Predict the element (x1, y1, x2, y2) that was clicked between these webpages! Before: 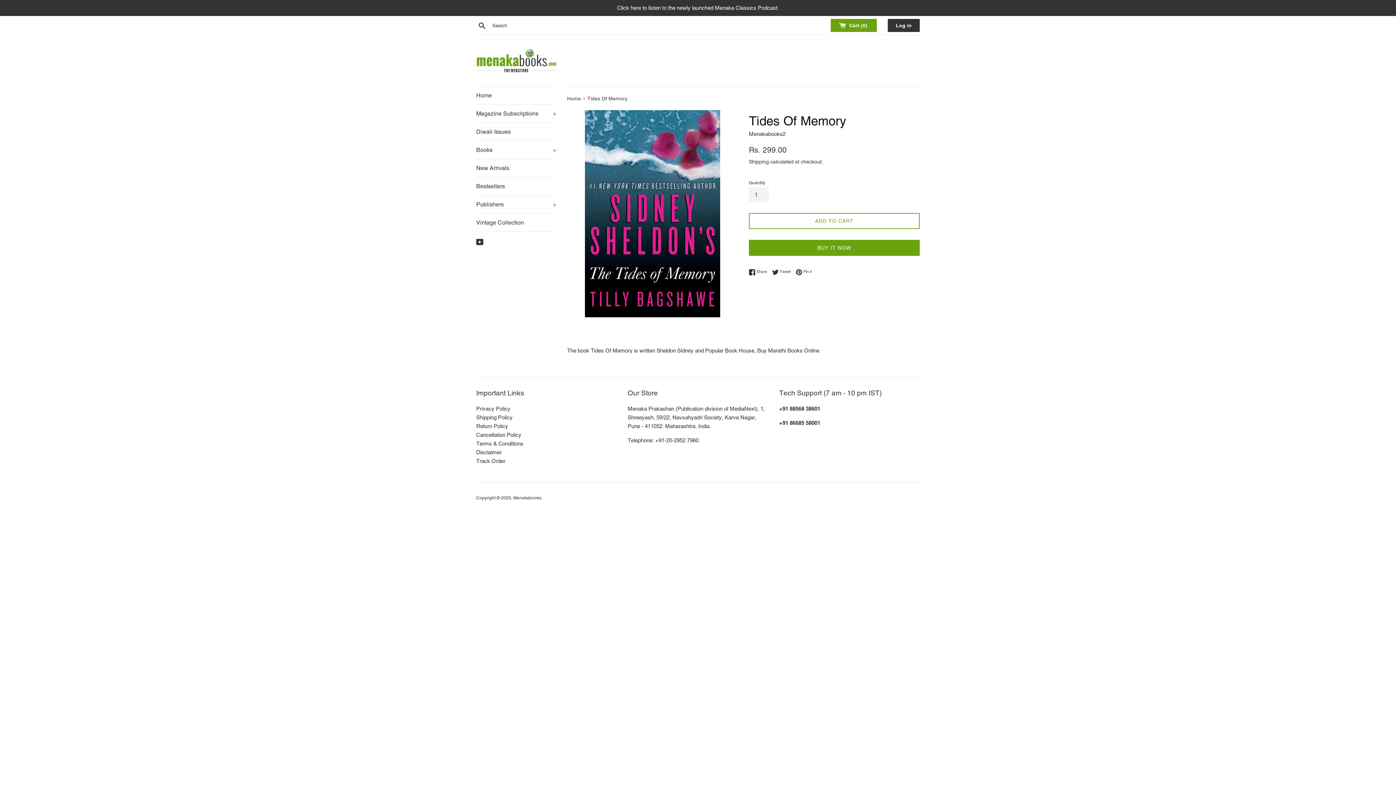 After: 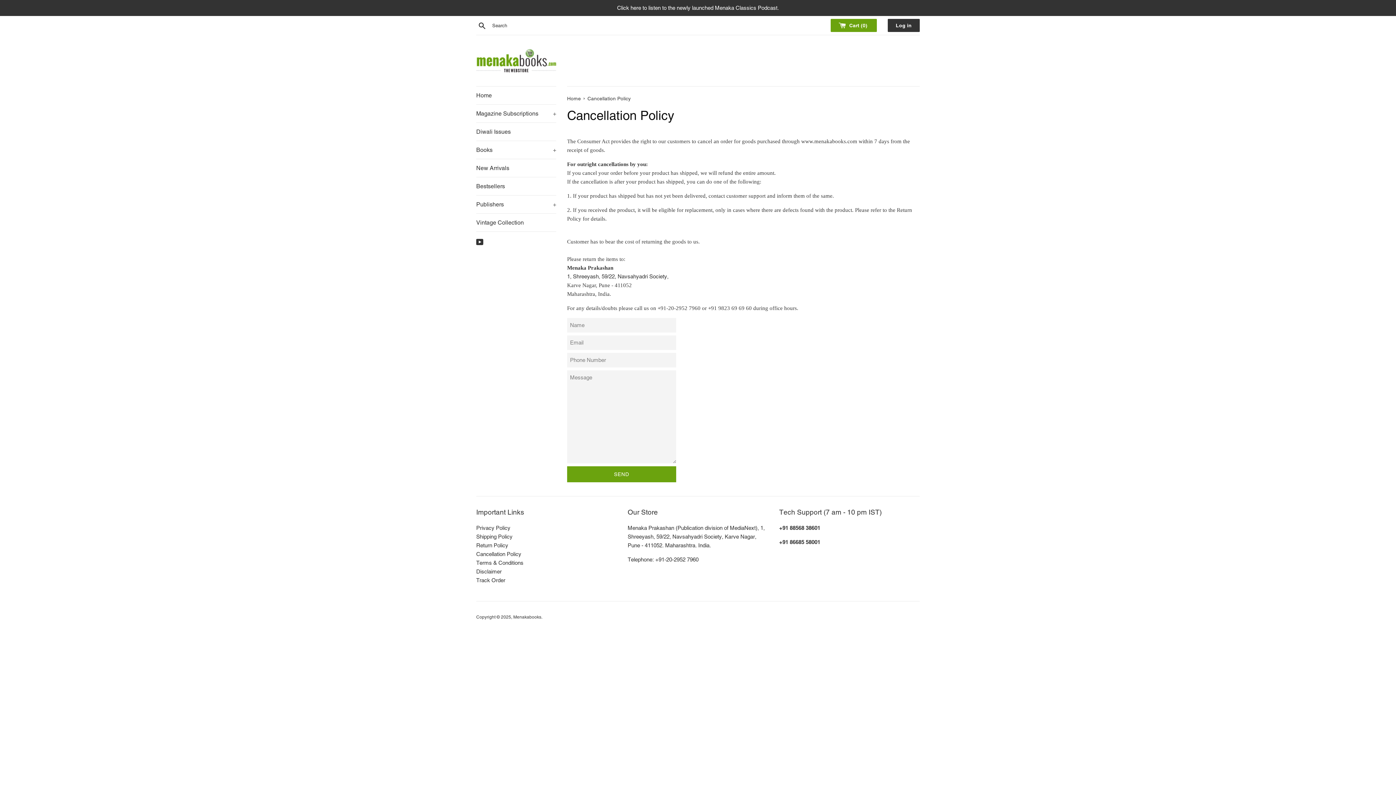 Action: label: Cancellation Policy bbox: (476, 431, 521, 438)